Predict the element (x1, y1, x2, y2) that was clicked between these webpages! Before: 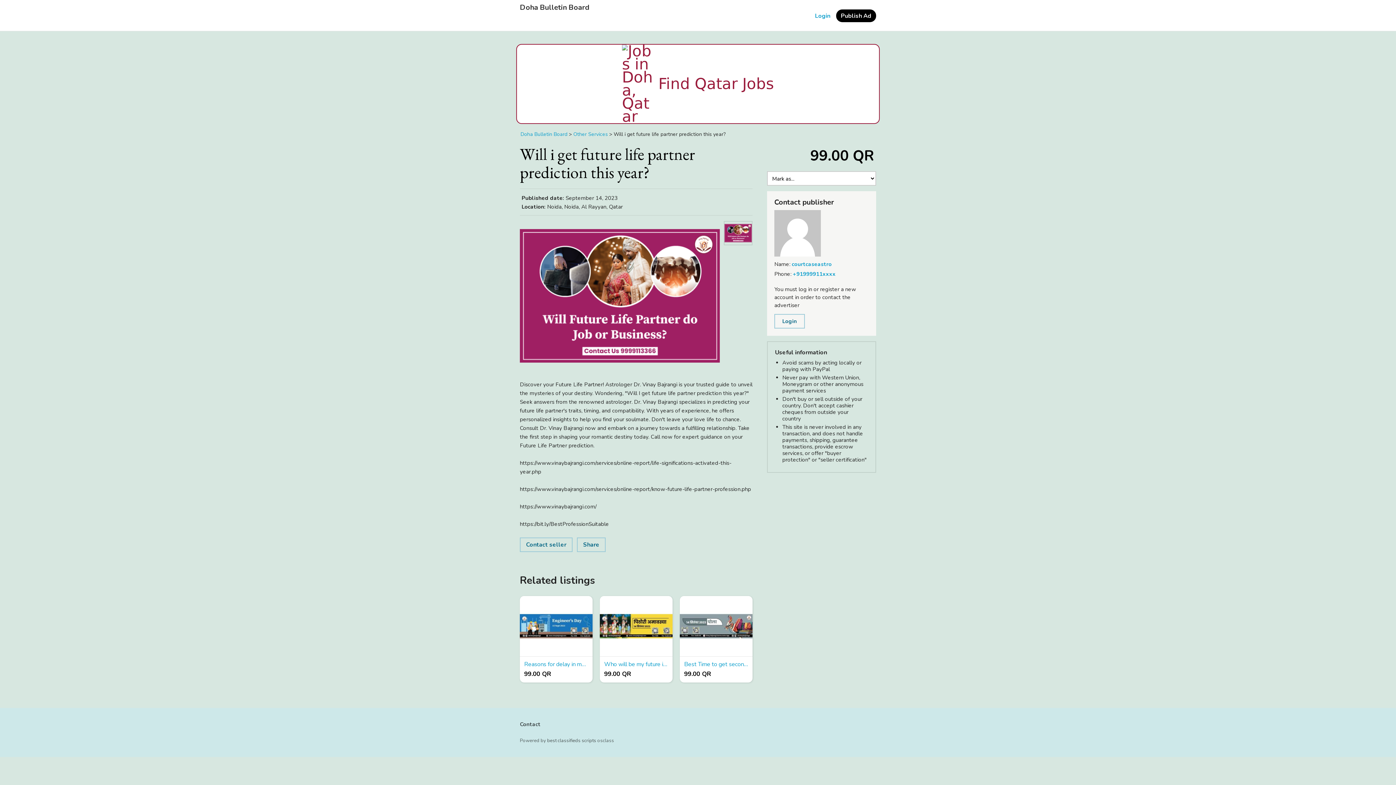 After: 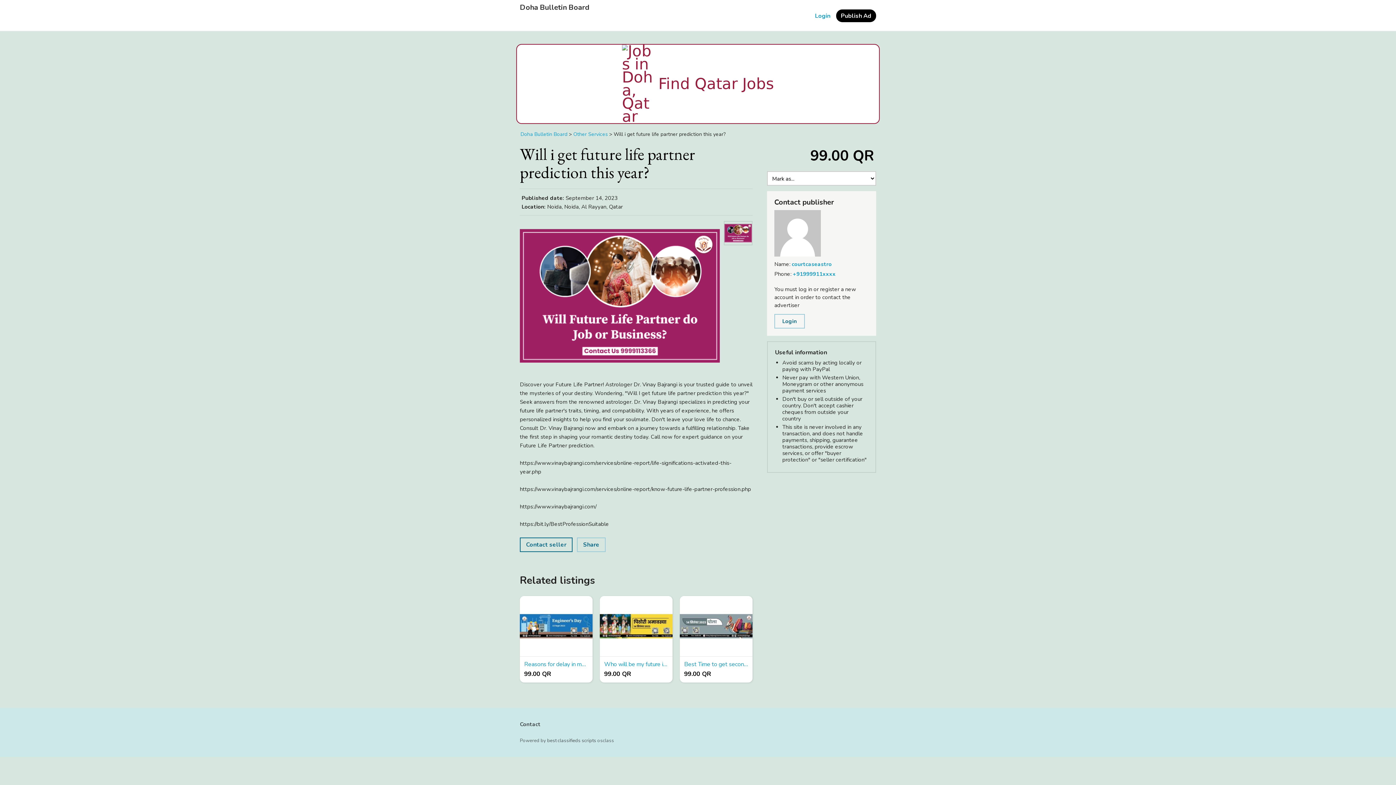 Action: label: Contact seller bbox: (520, 537, 572, 552)